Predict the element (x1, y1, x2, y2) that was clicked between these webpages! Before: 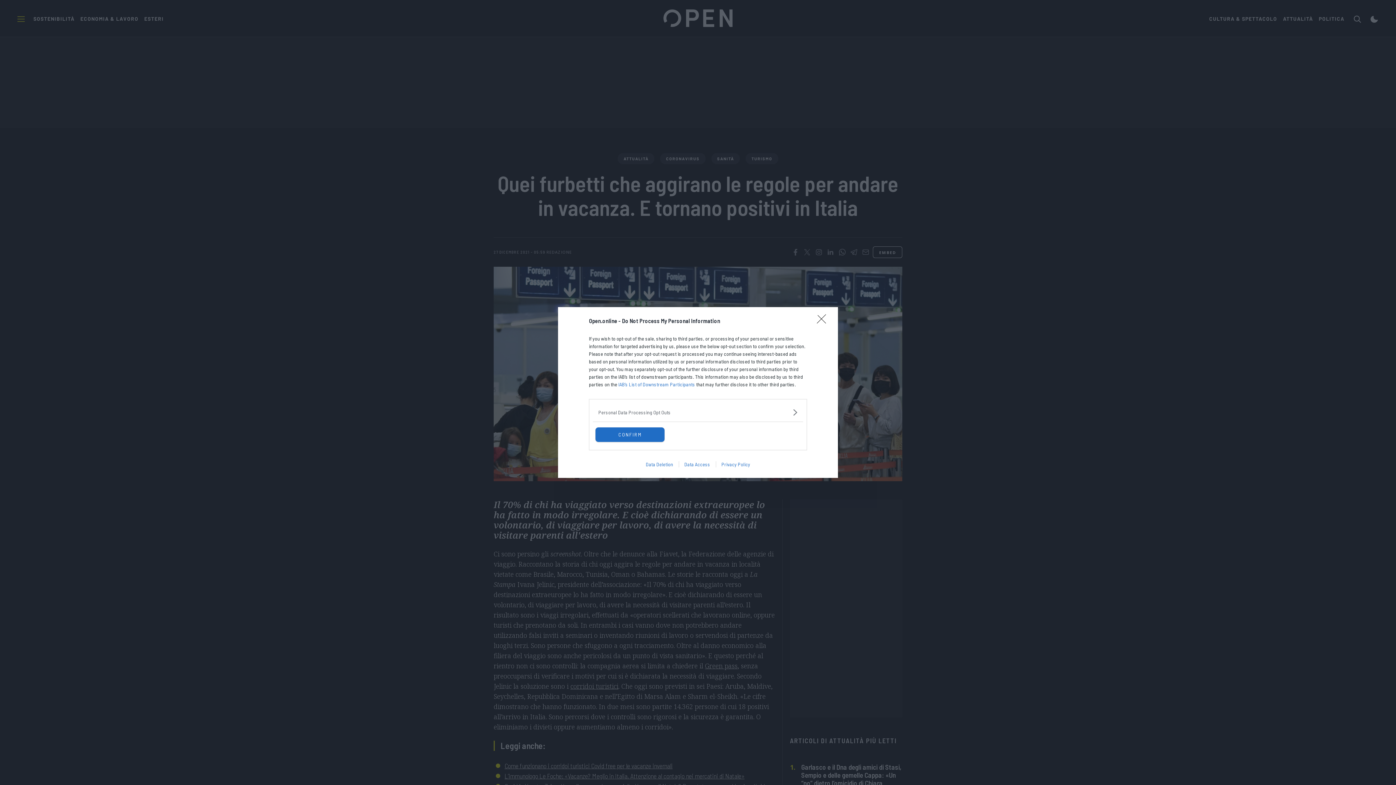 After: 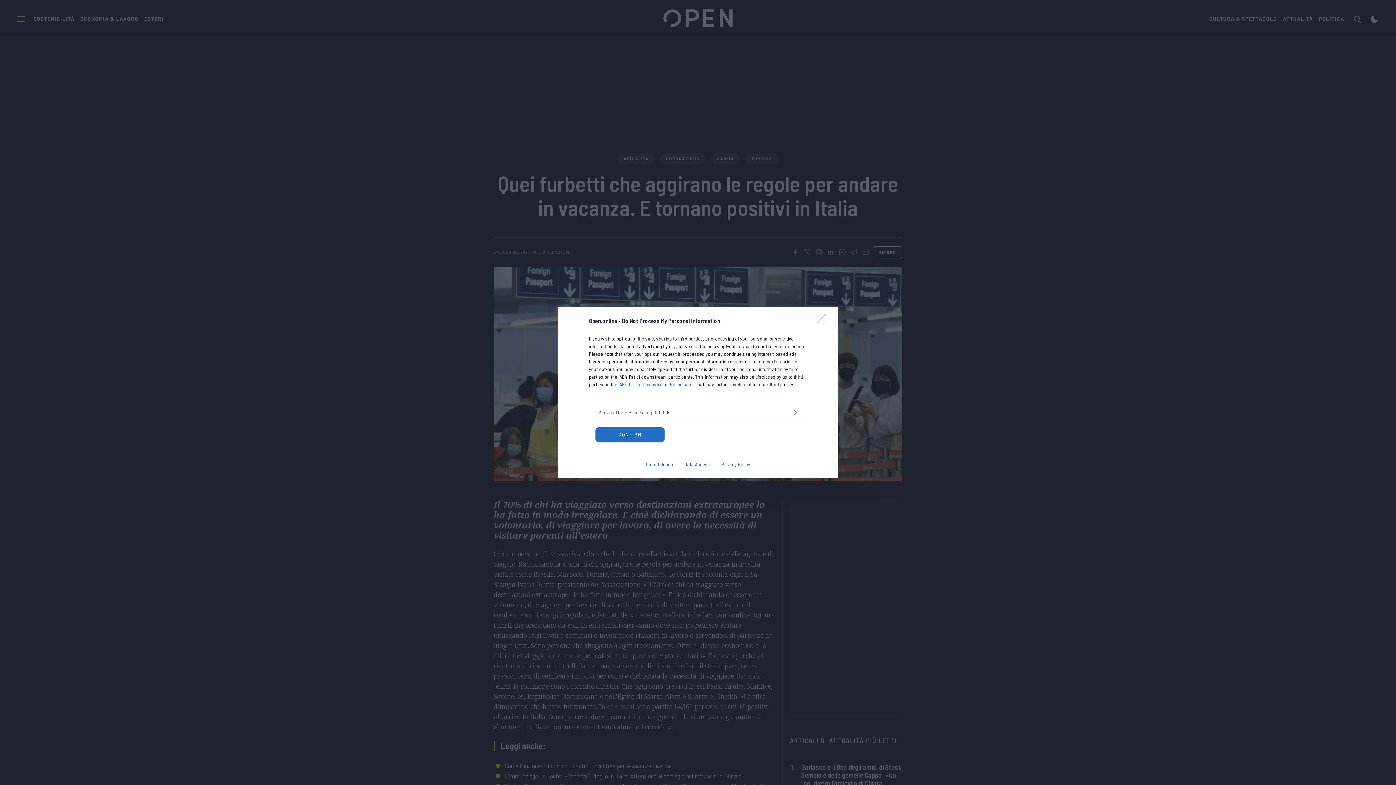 Action: bbox: (678, 461, 715, 467) label: Data Access